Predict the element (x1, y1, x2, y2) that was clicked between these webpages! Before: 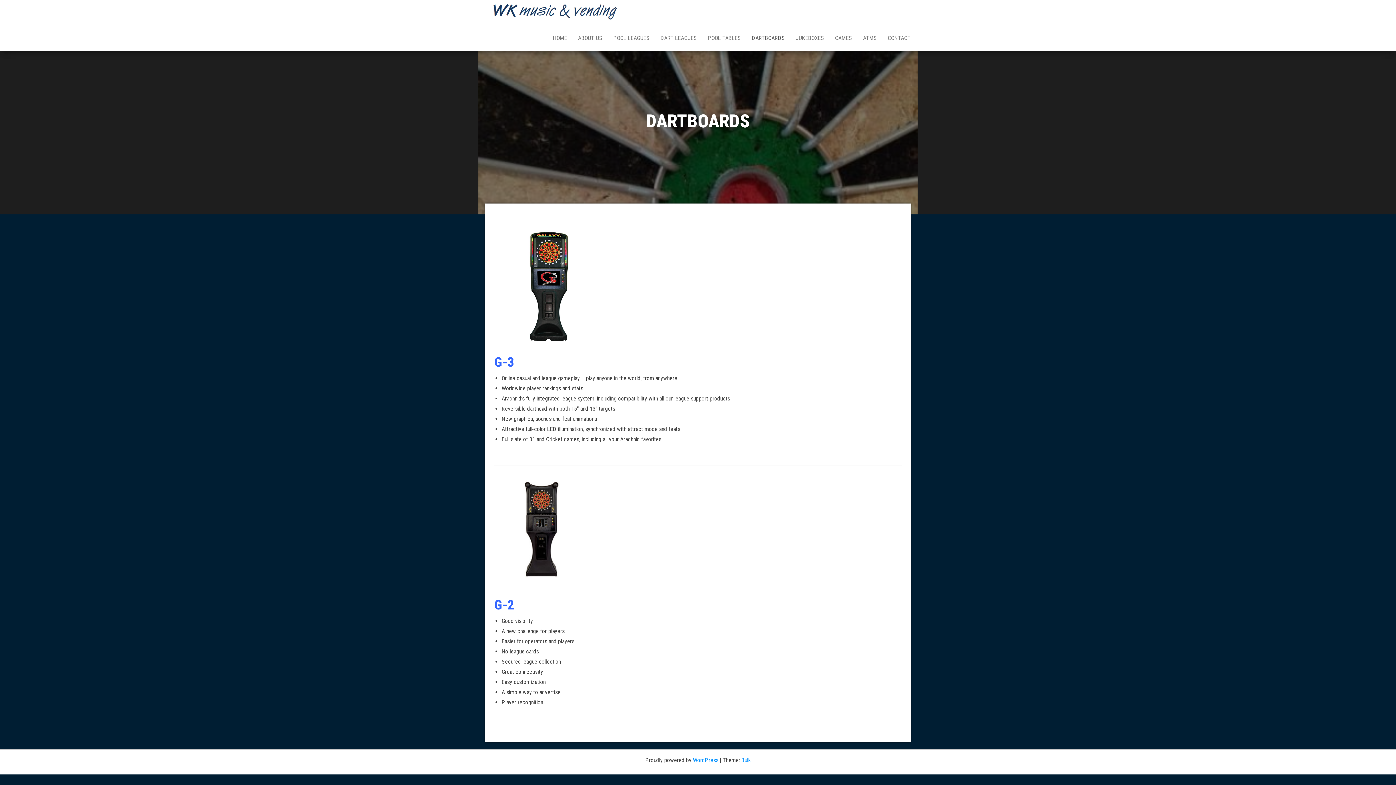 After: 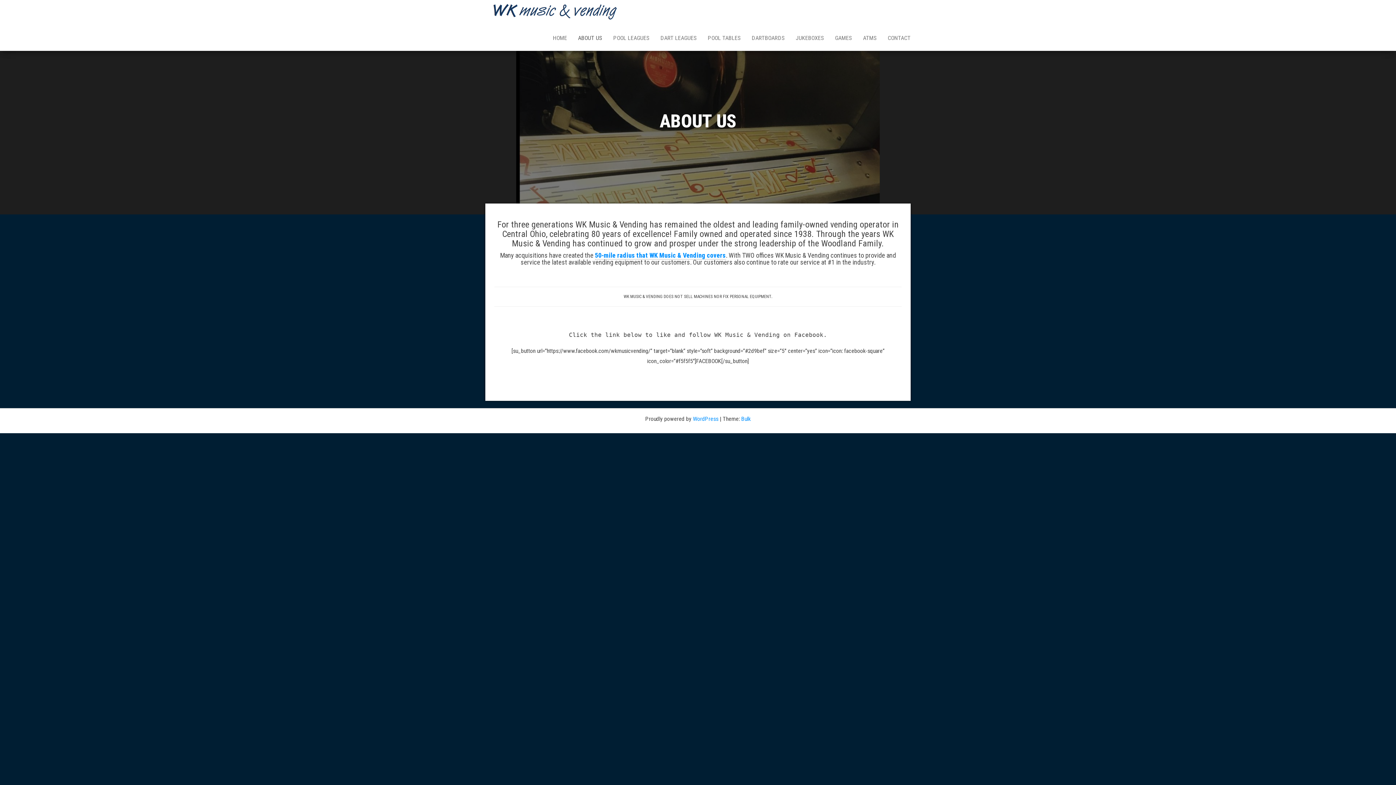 Action: label: ABOUT US bbox: (572, 25, 608, 50)